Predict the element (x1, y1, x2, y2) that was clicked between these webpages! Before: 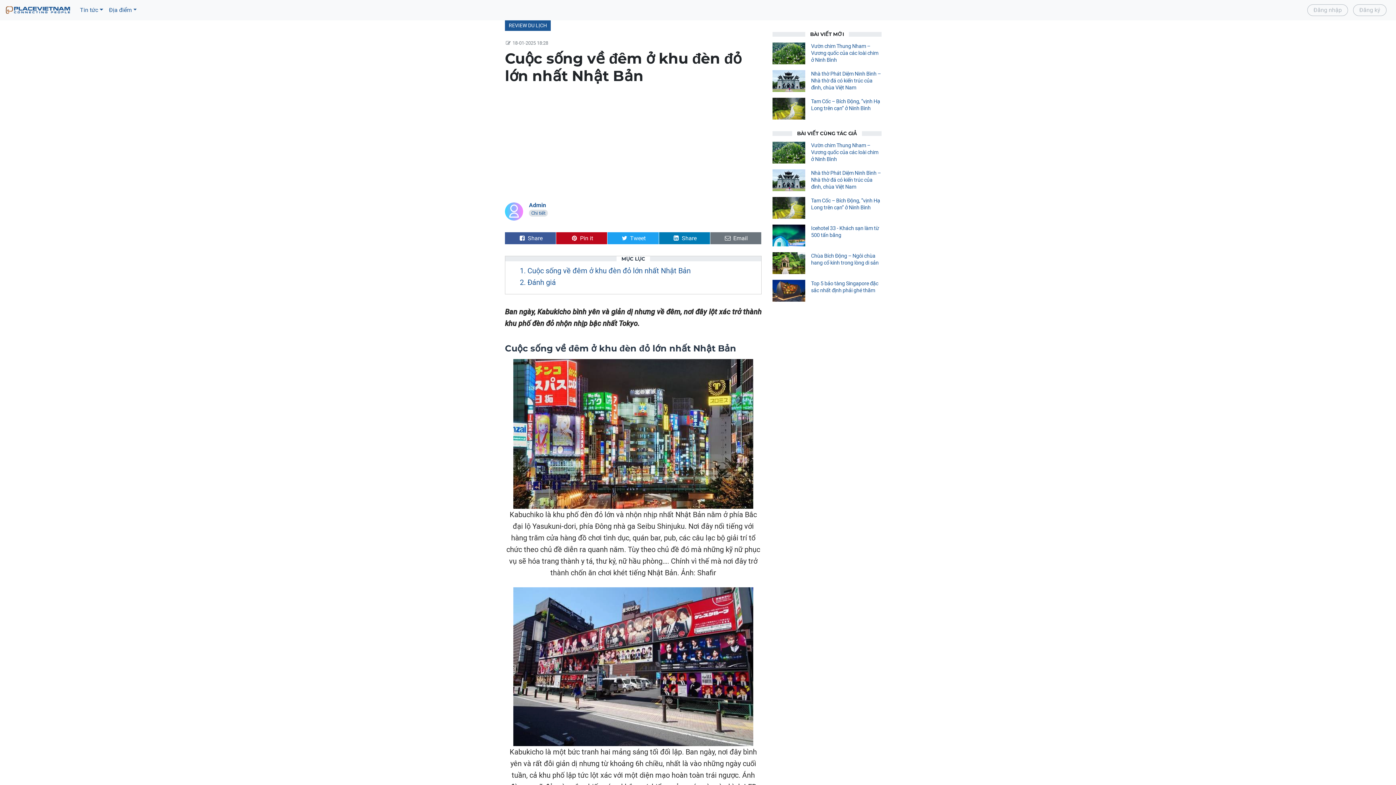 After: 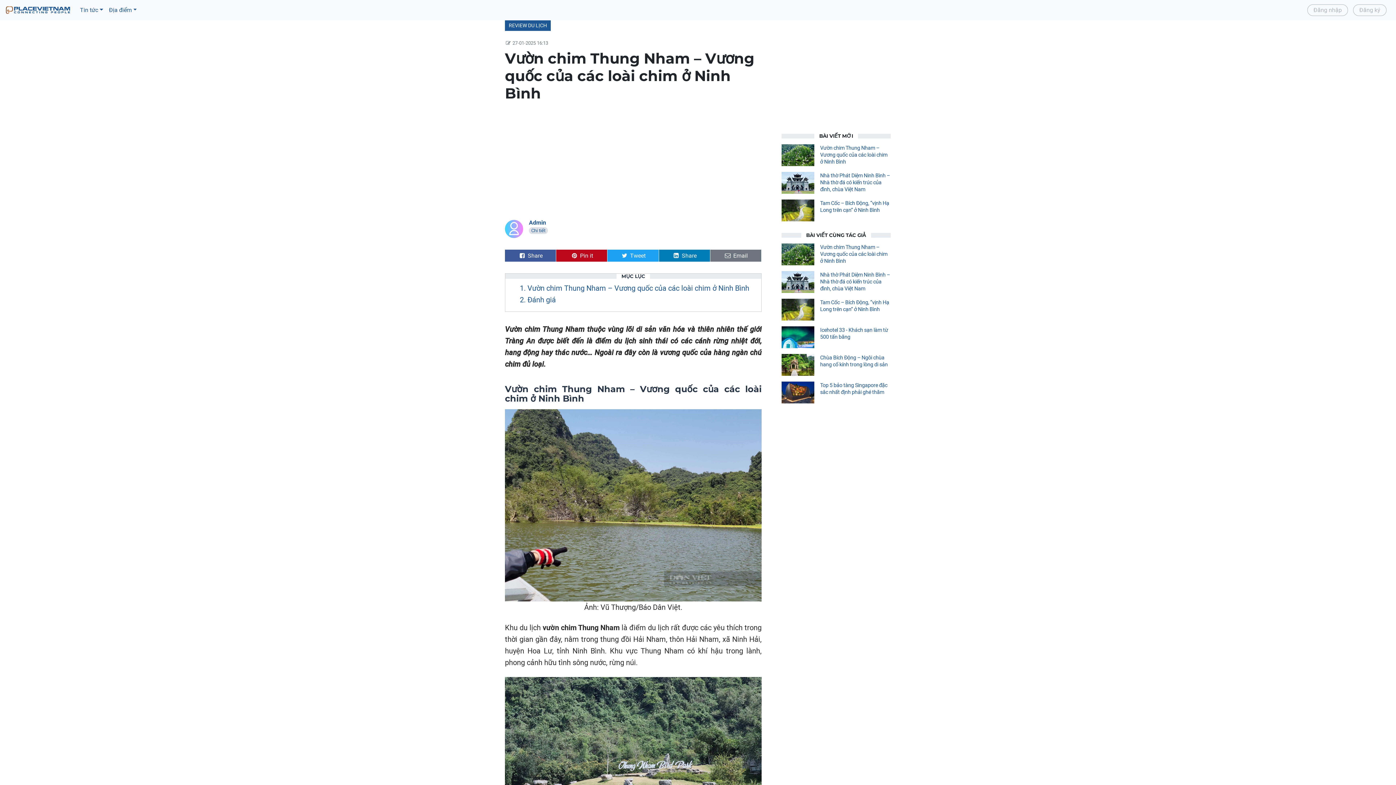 Action: bbox: (772, 42, 881, 64) label: Vườn chim Thung Nham – Vương quốc của các loài chim ở Ninh Bình